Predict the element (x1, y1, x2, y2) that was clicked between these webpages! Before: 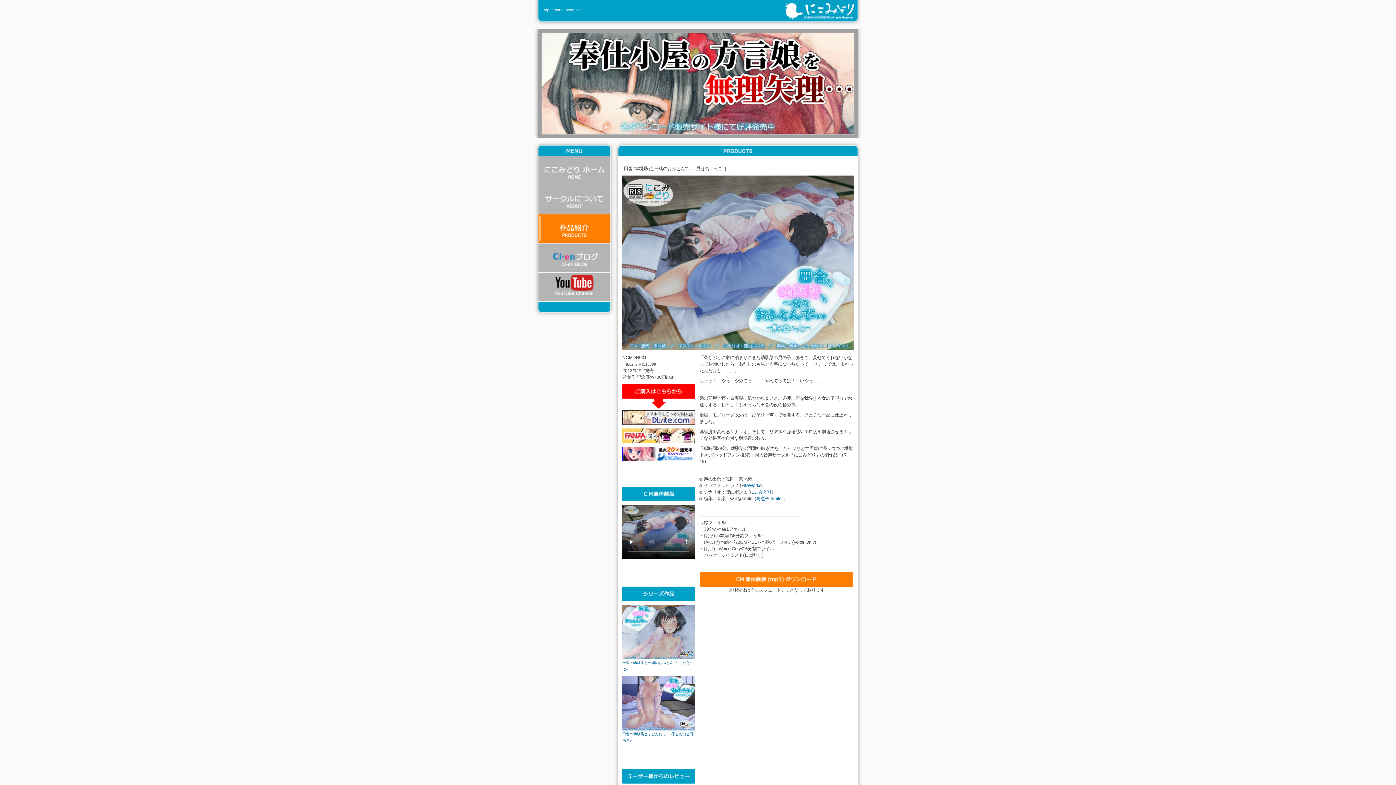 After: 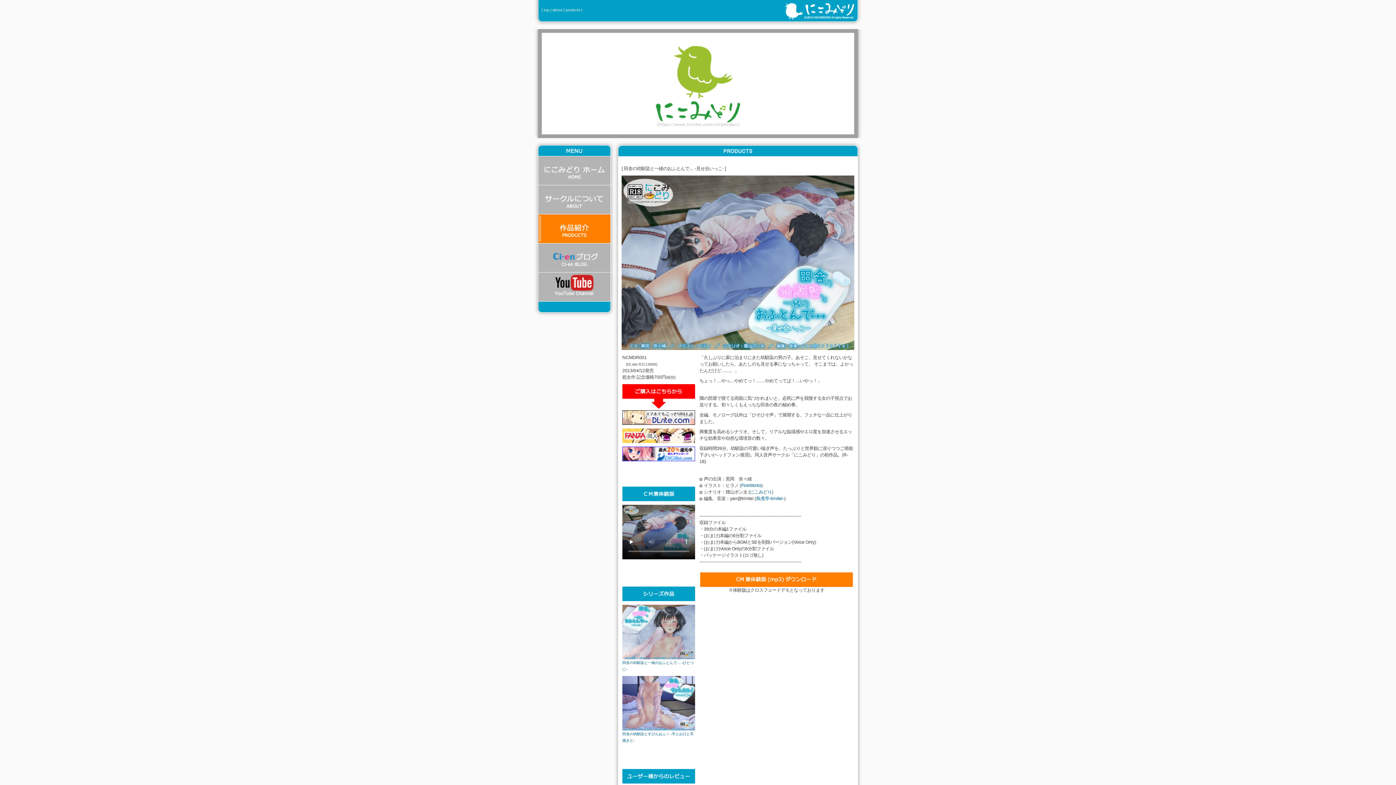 Action: bbox: (622, 437, 695, 442)